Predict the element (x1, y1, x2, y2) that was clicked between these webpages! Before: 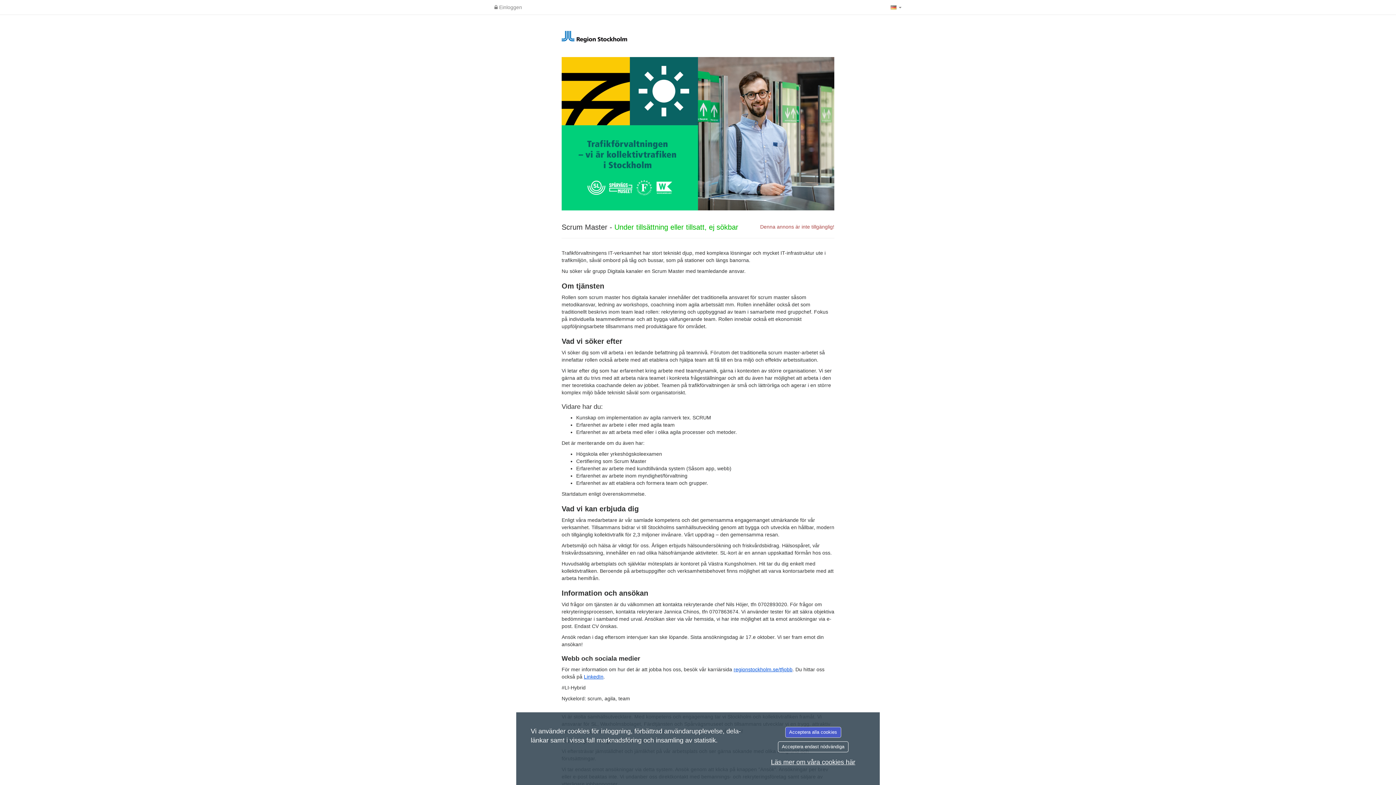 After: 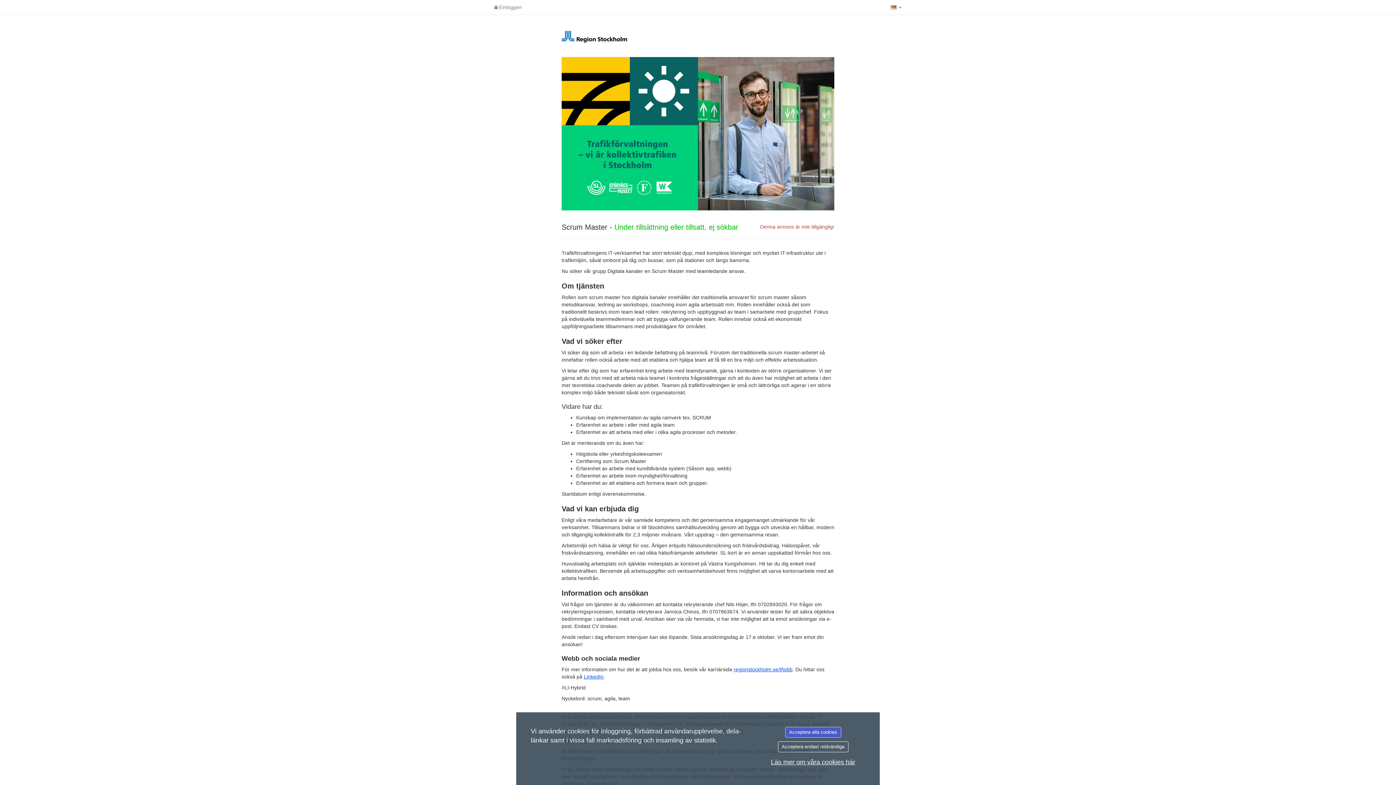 Action: label: Läs mer om våra cookies här bbox: (771, 758, 855, 766)